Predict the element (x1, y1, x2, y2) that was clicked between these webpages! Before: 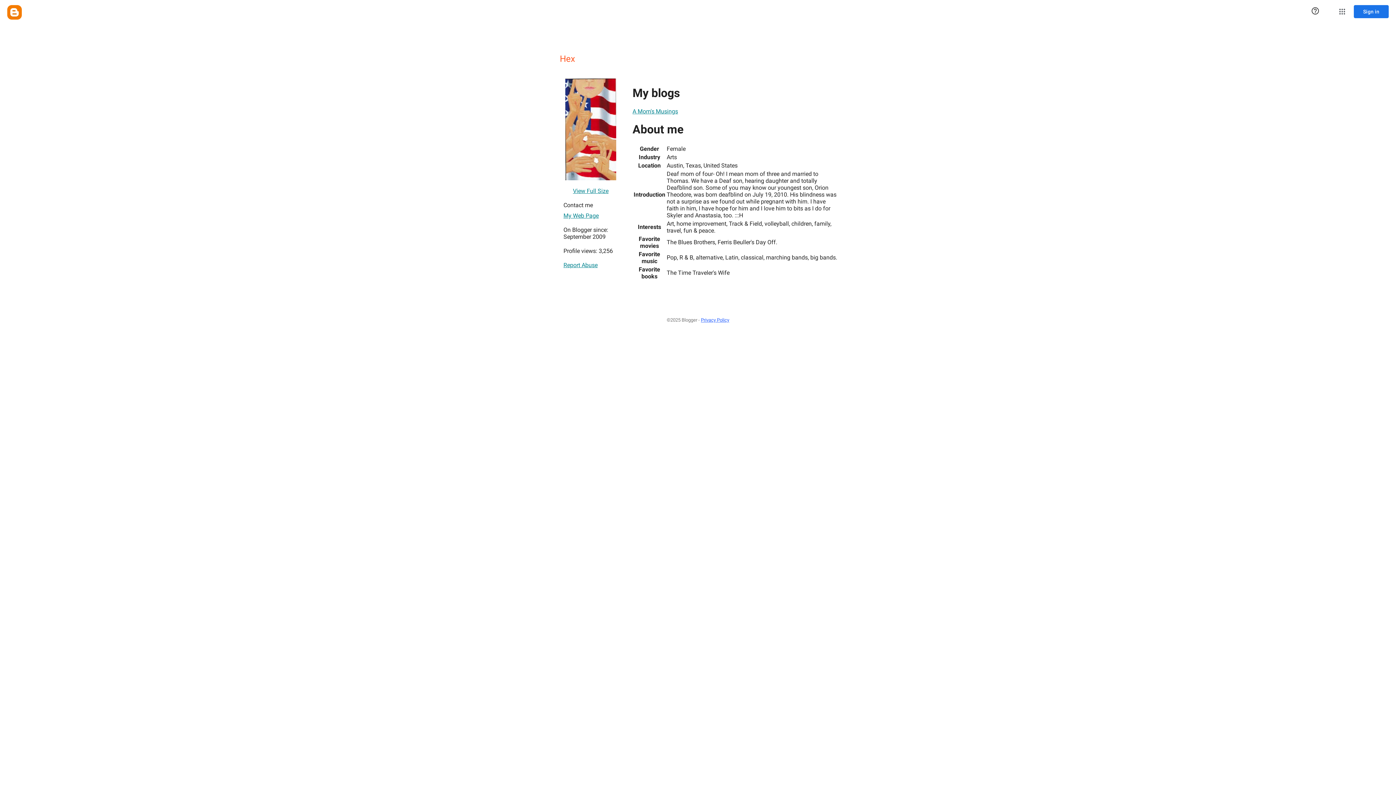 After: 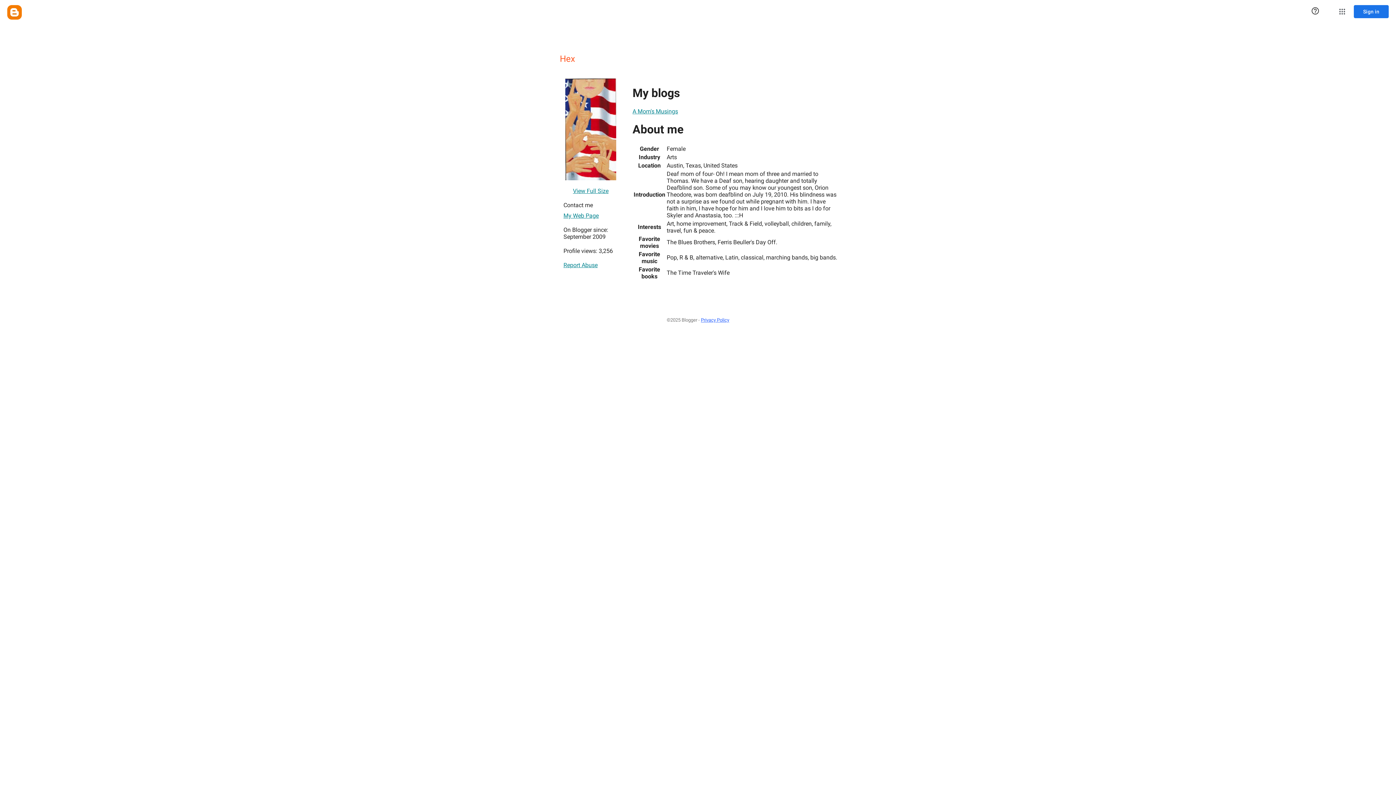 Action: label: Privacy Policy bbox: (701, 313, 729, 326)